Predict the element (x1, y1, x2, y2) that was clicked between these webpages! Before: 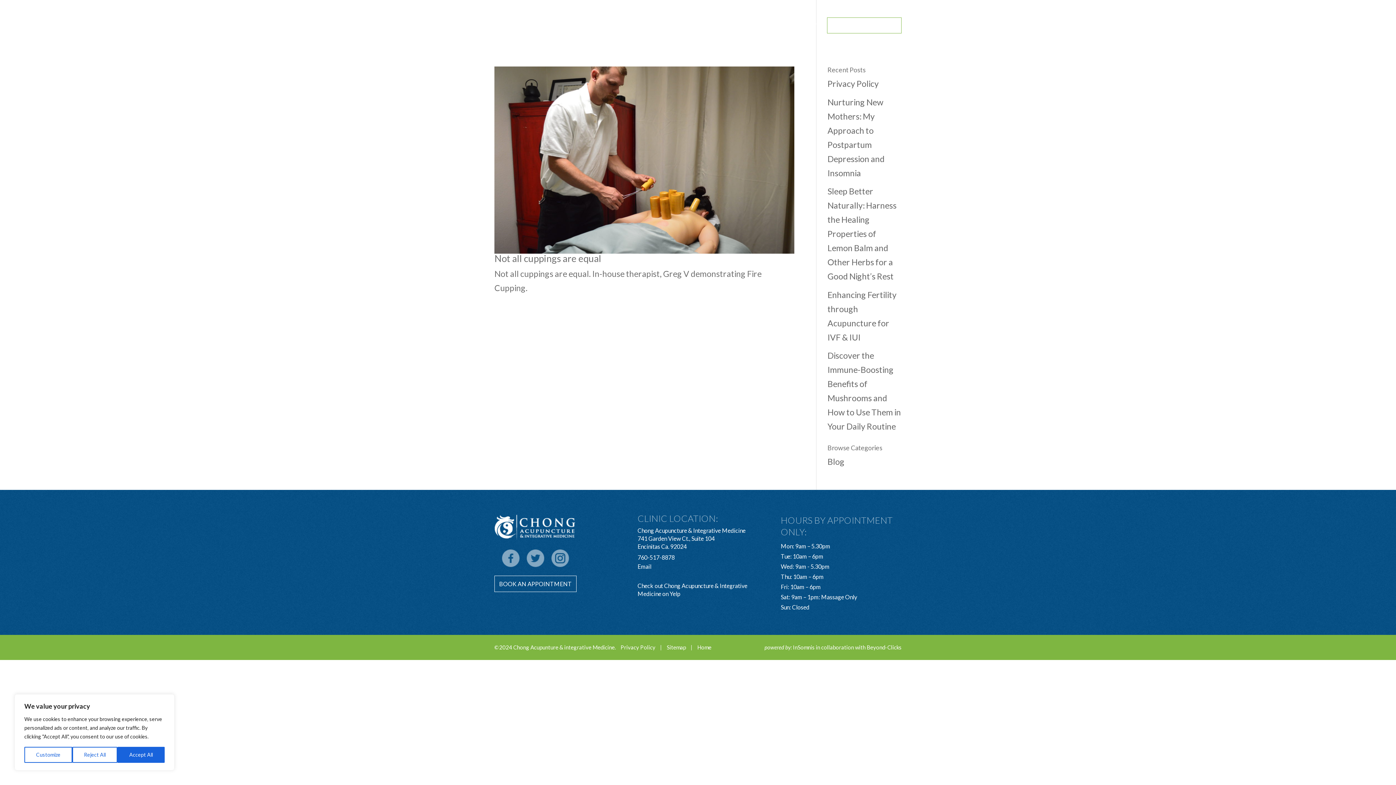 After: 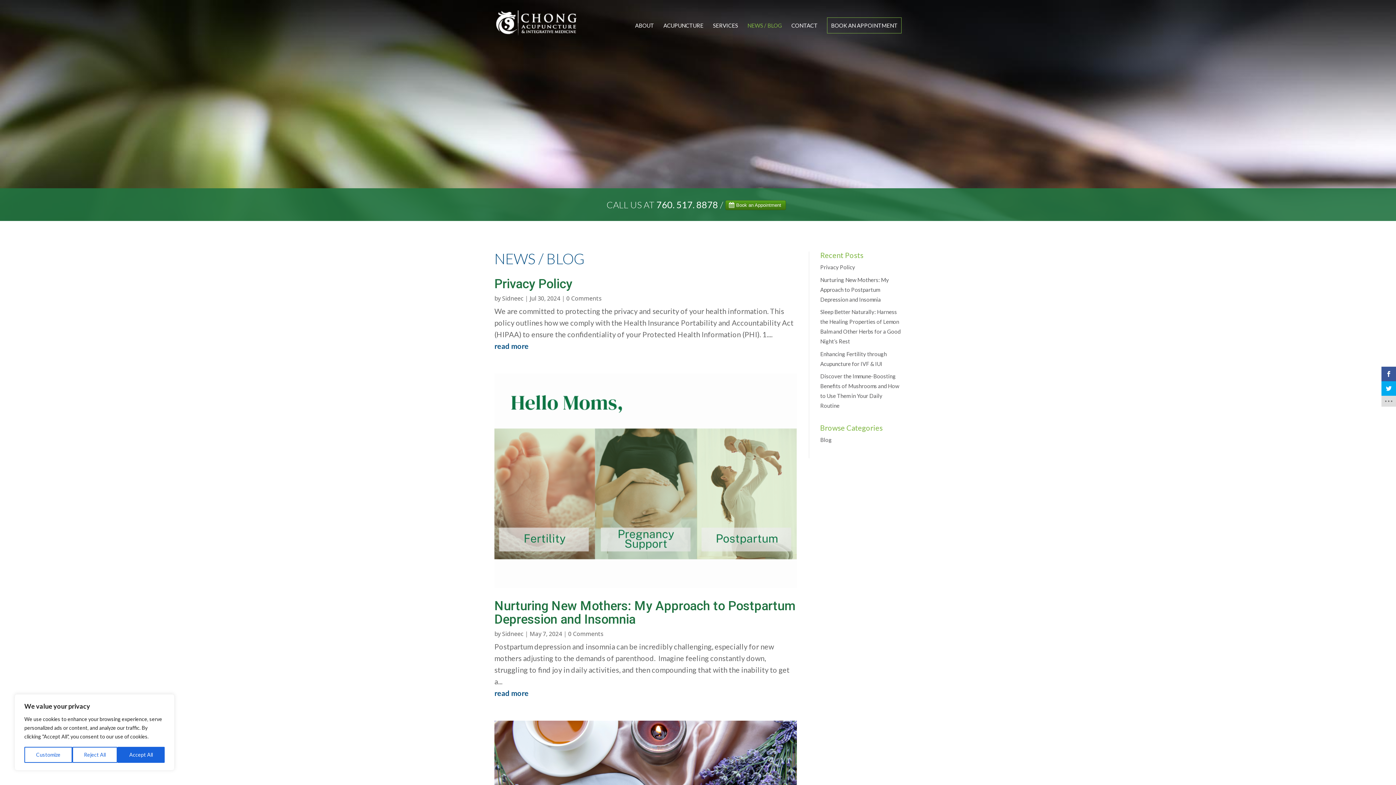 Action: bbox: (747, 22, 782, 45) label: NEWS / BLOG